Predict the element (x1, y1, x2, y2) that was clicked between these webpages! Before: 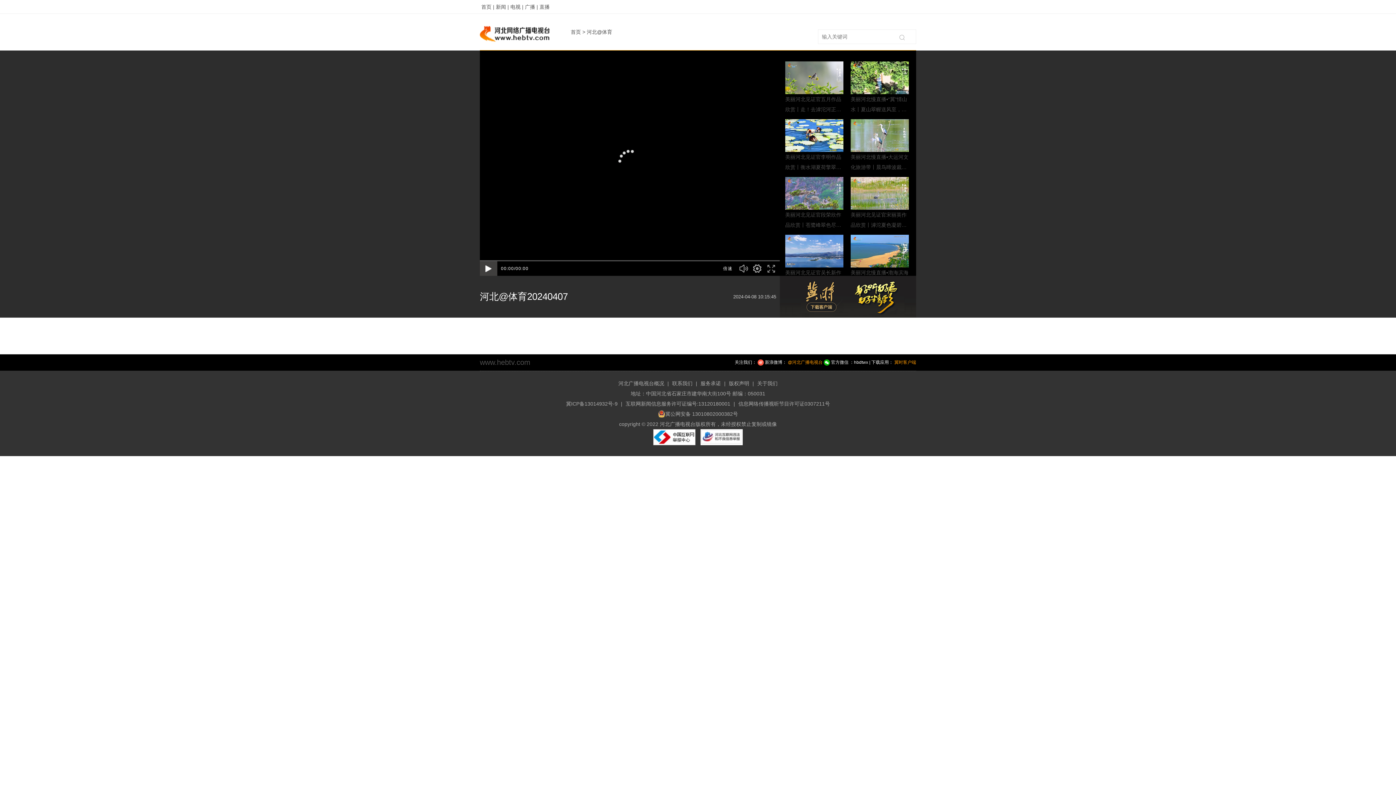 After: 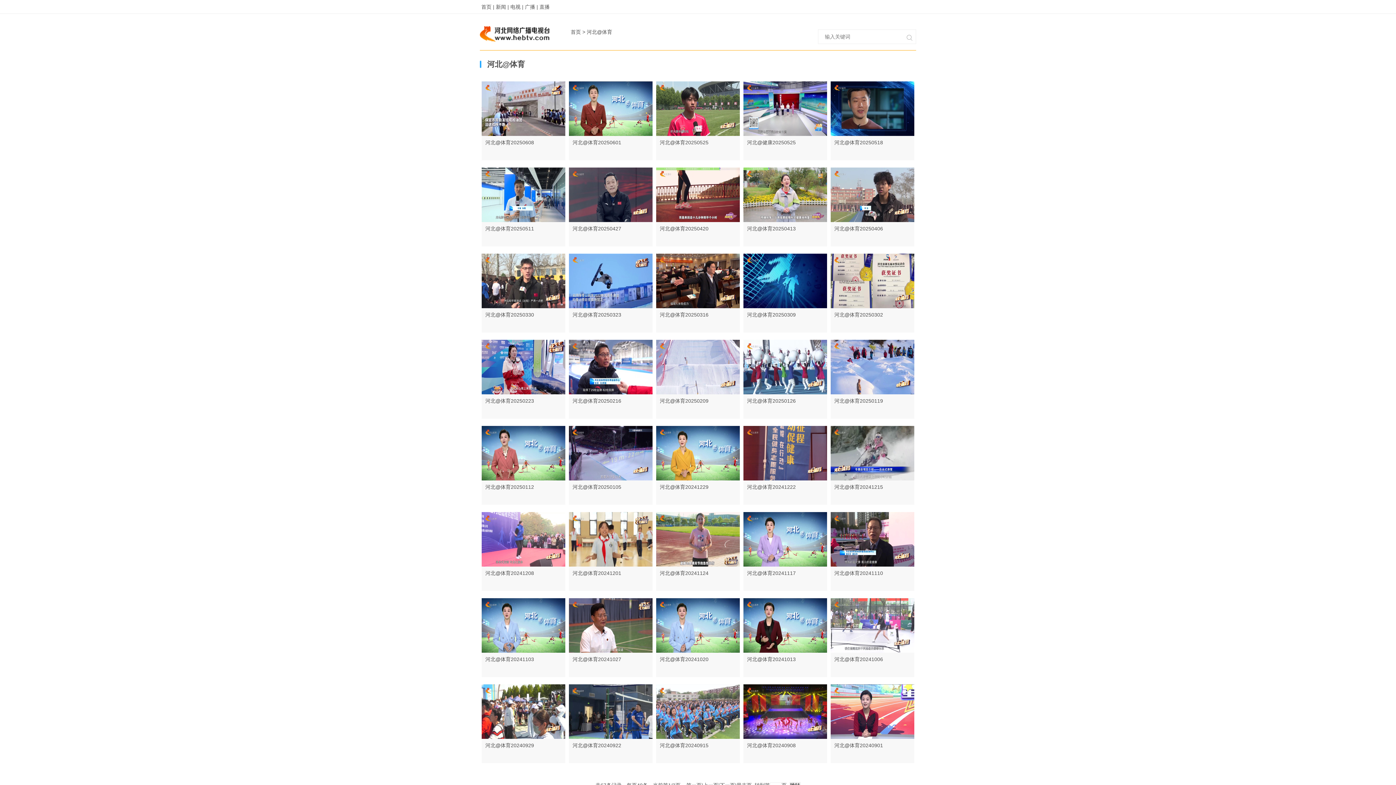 Action: label: 河北@体育 bbox: (586, 29, 612, 34)